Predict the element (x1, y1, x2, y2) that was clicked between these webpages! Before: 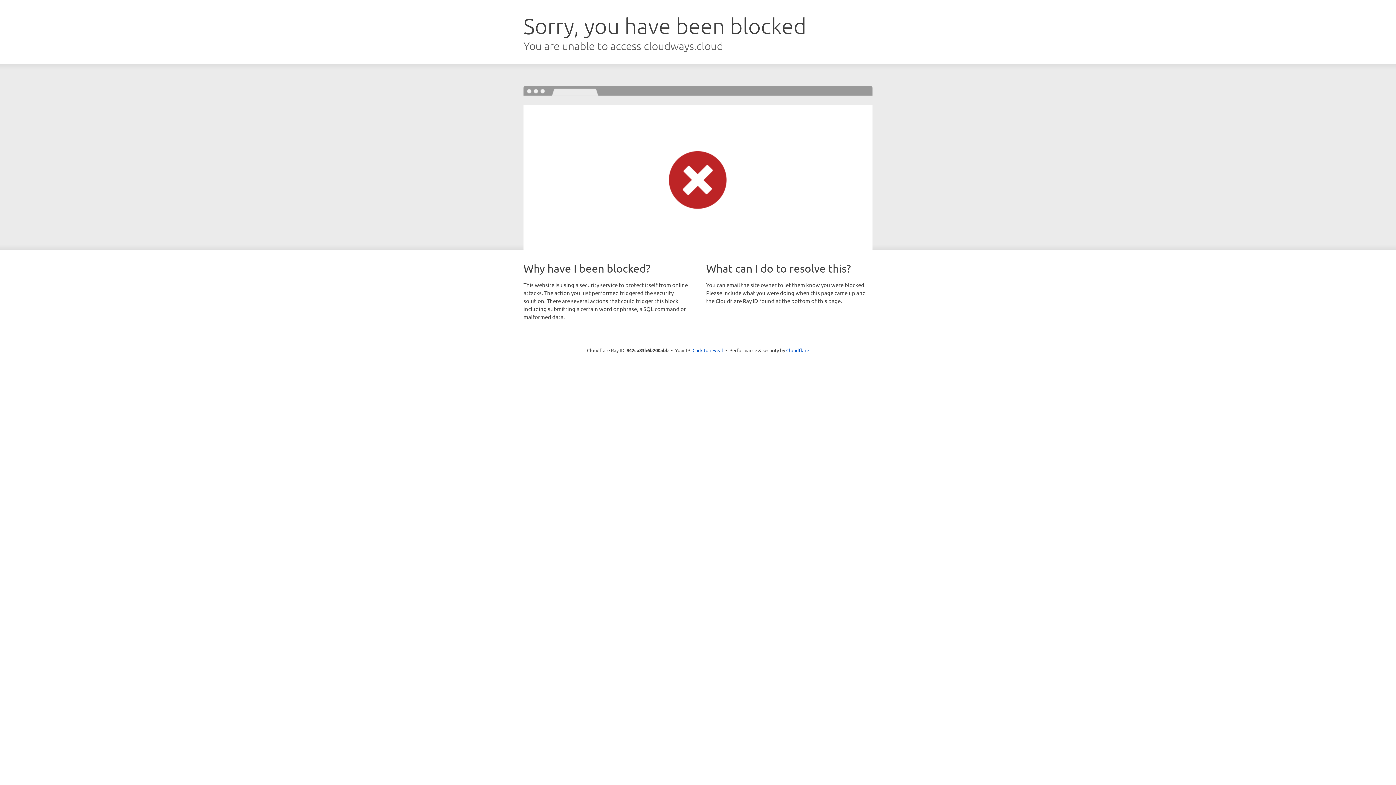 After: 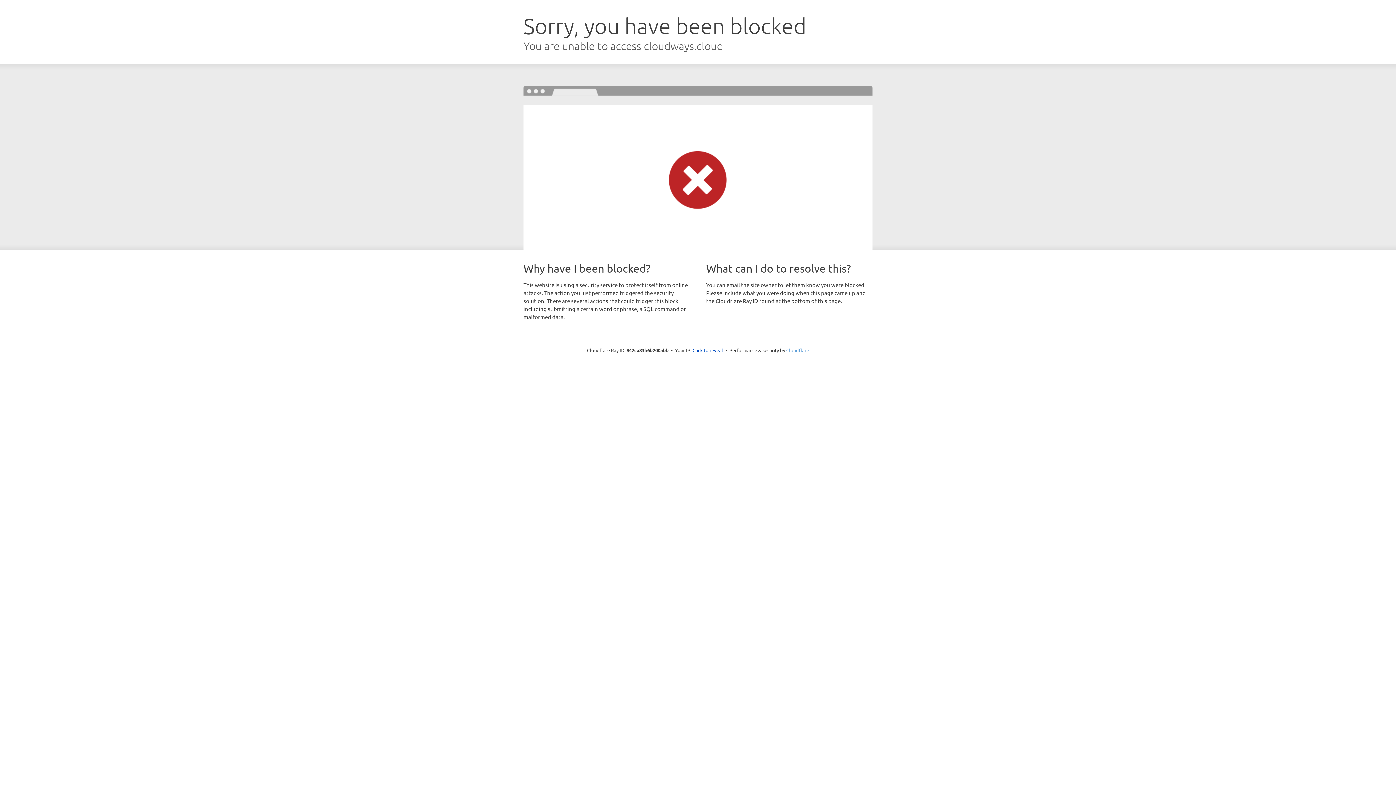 Action: bbox: (786, 347, 809, 353) label: Cloudflare